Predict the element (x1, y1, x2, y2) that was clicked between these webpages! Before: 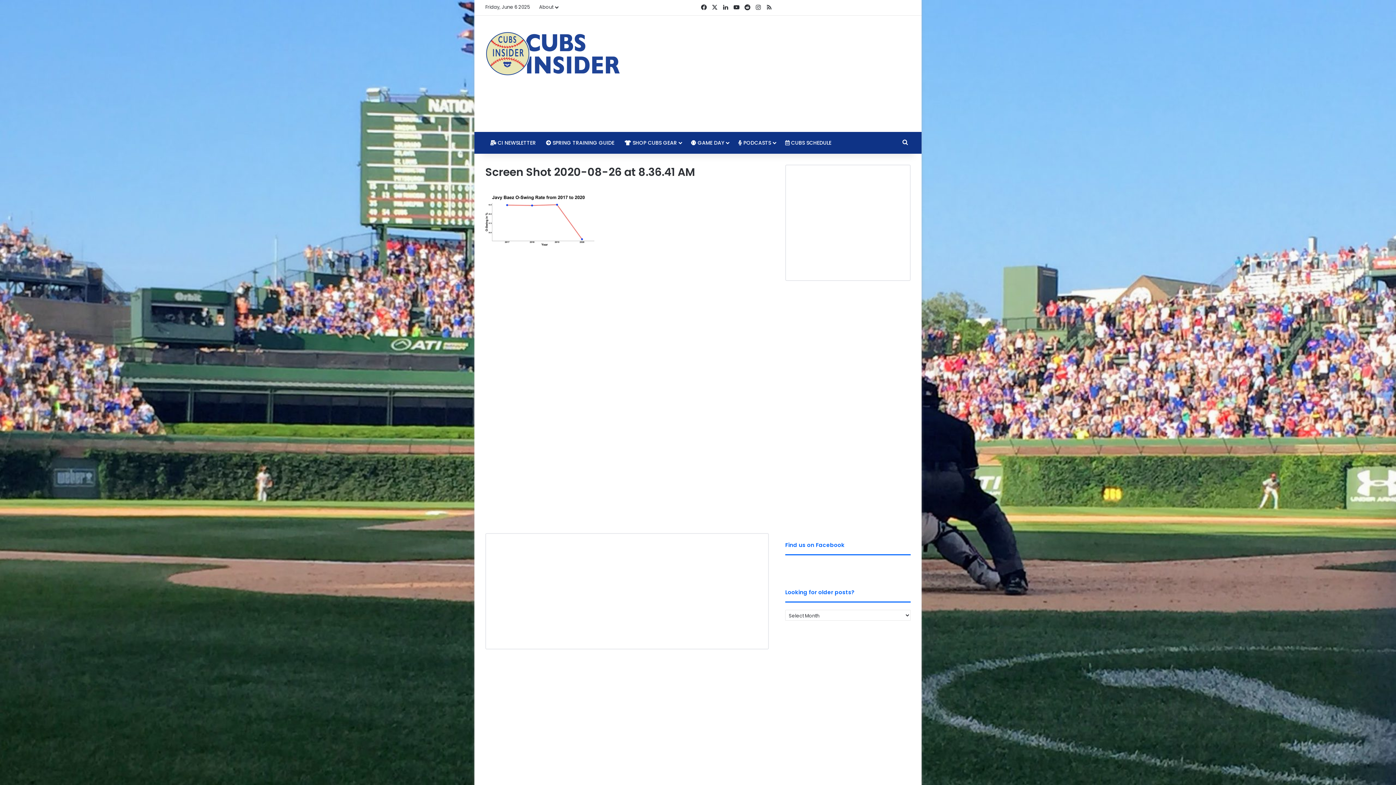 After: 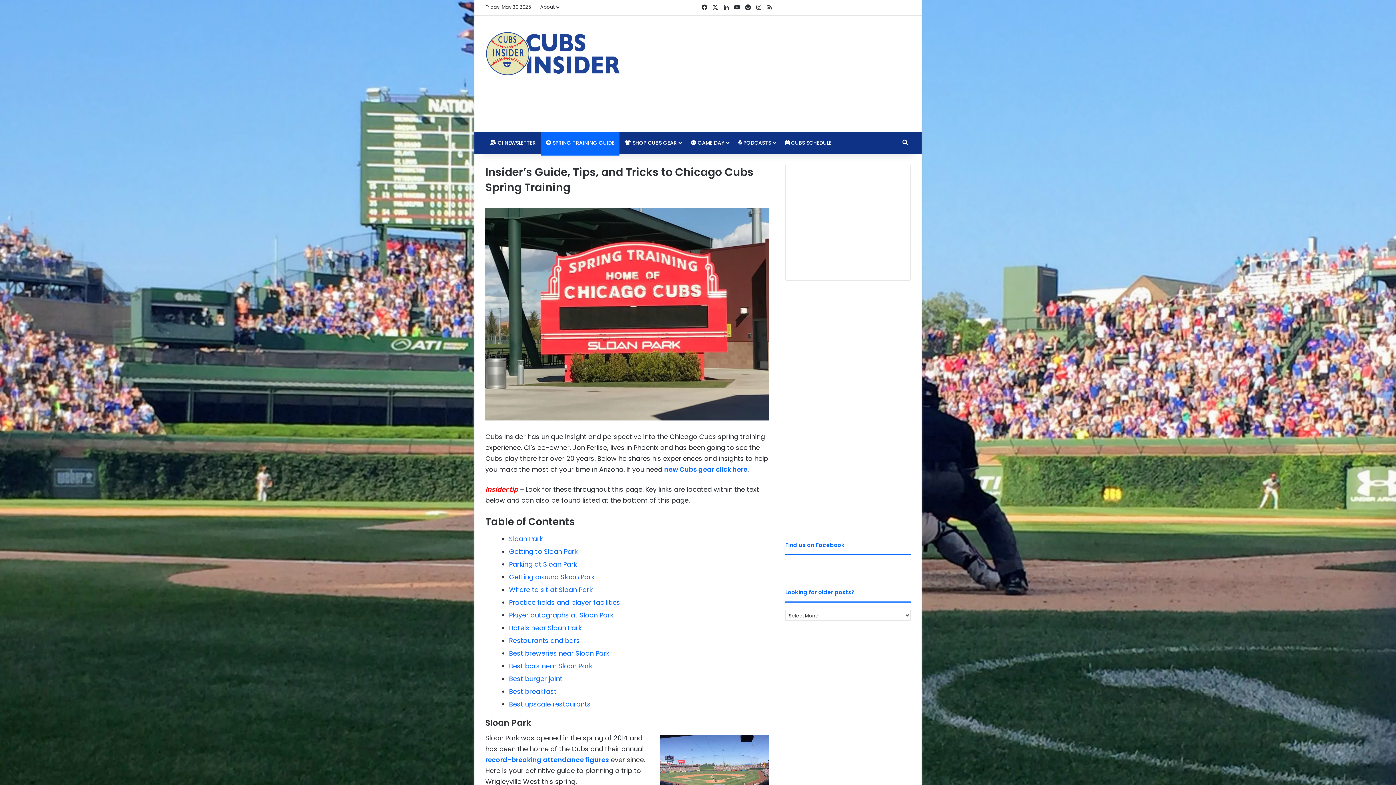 Action: bbox: (541, 132, 619, 153) label:  SPRING TRAINING GUIDE